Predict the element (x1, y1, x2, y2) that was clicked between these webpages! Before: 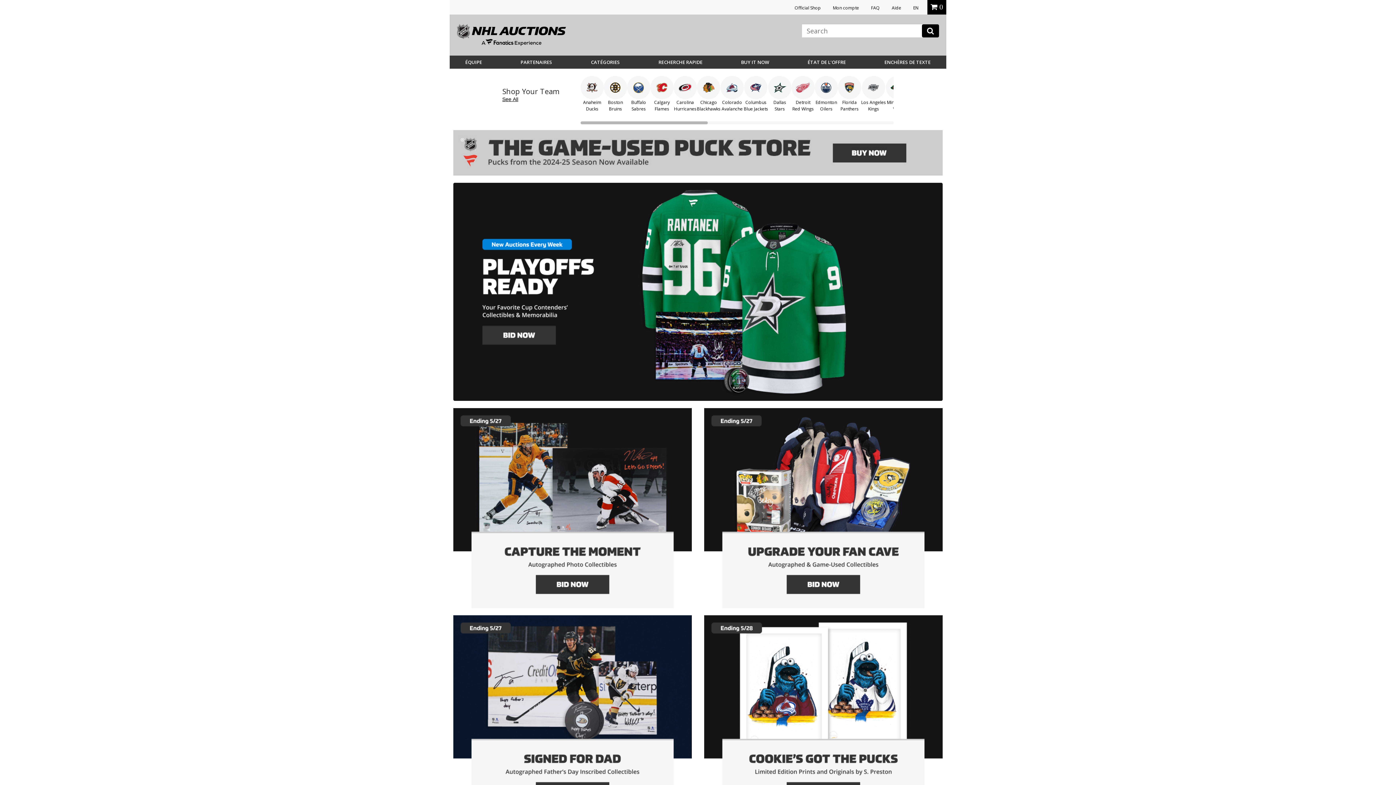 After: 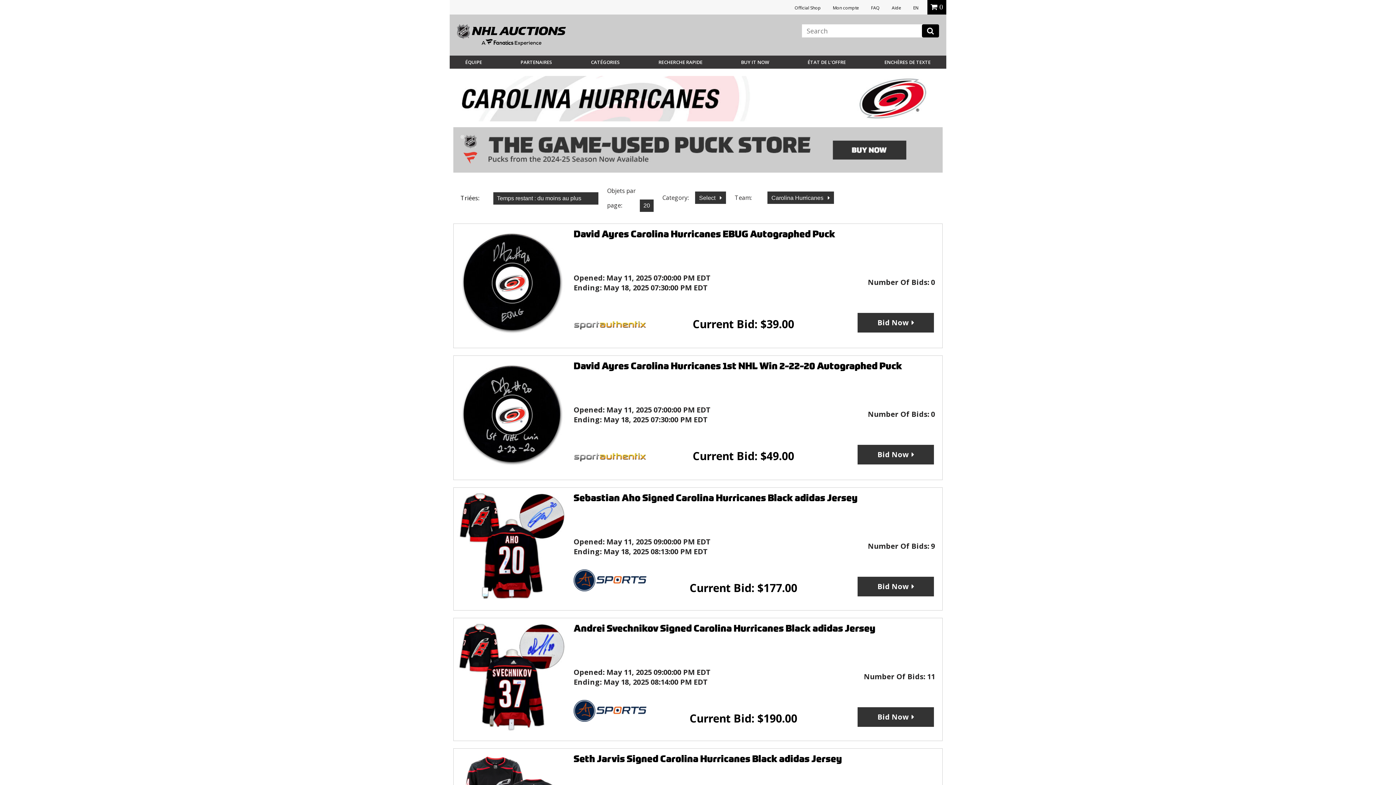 Action: bbox: (673, 76, 697, 112) label: Carolina
Hurricanes